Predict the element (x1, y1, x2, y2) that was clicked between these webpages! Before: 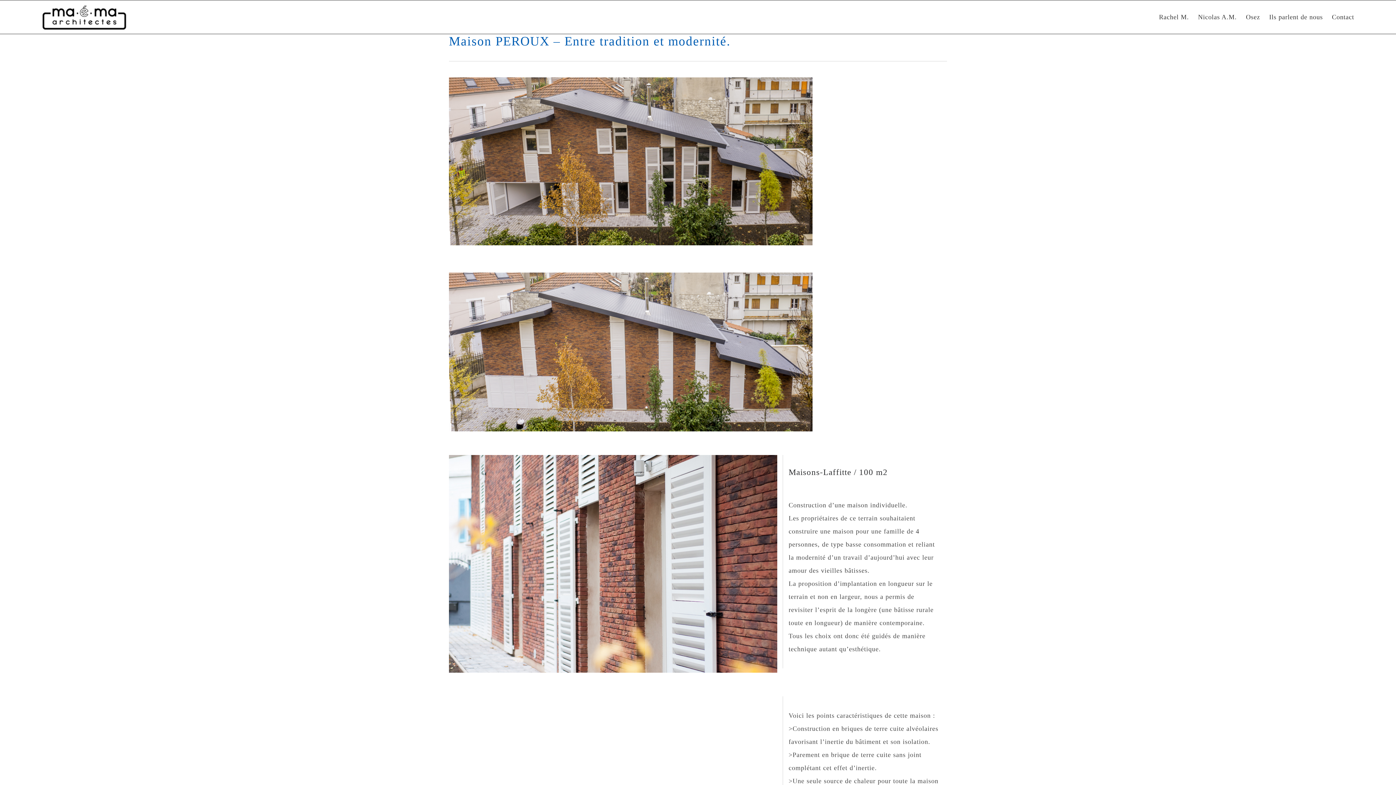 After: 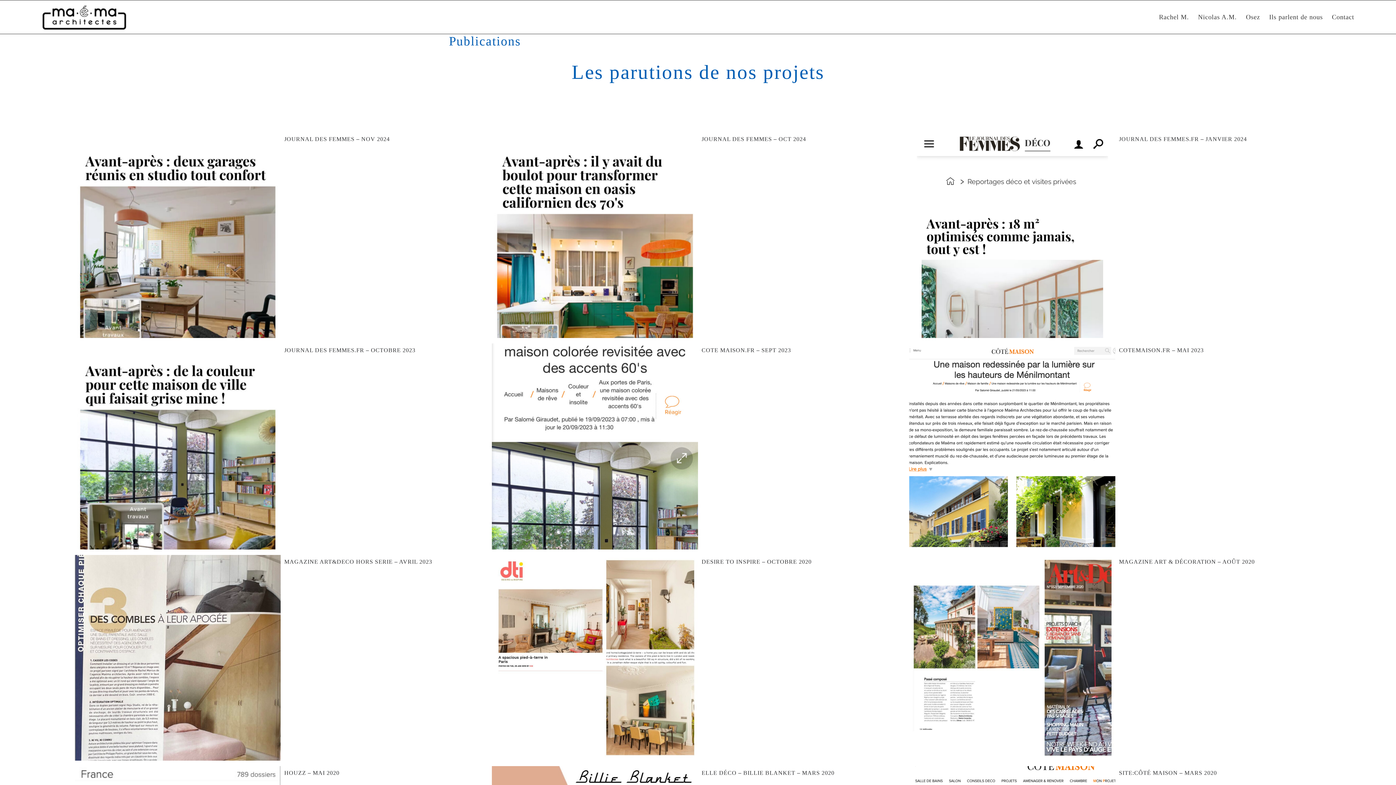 Action: bbox: (1267, 8, 1325, 25) label: Ils parlent de nous